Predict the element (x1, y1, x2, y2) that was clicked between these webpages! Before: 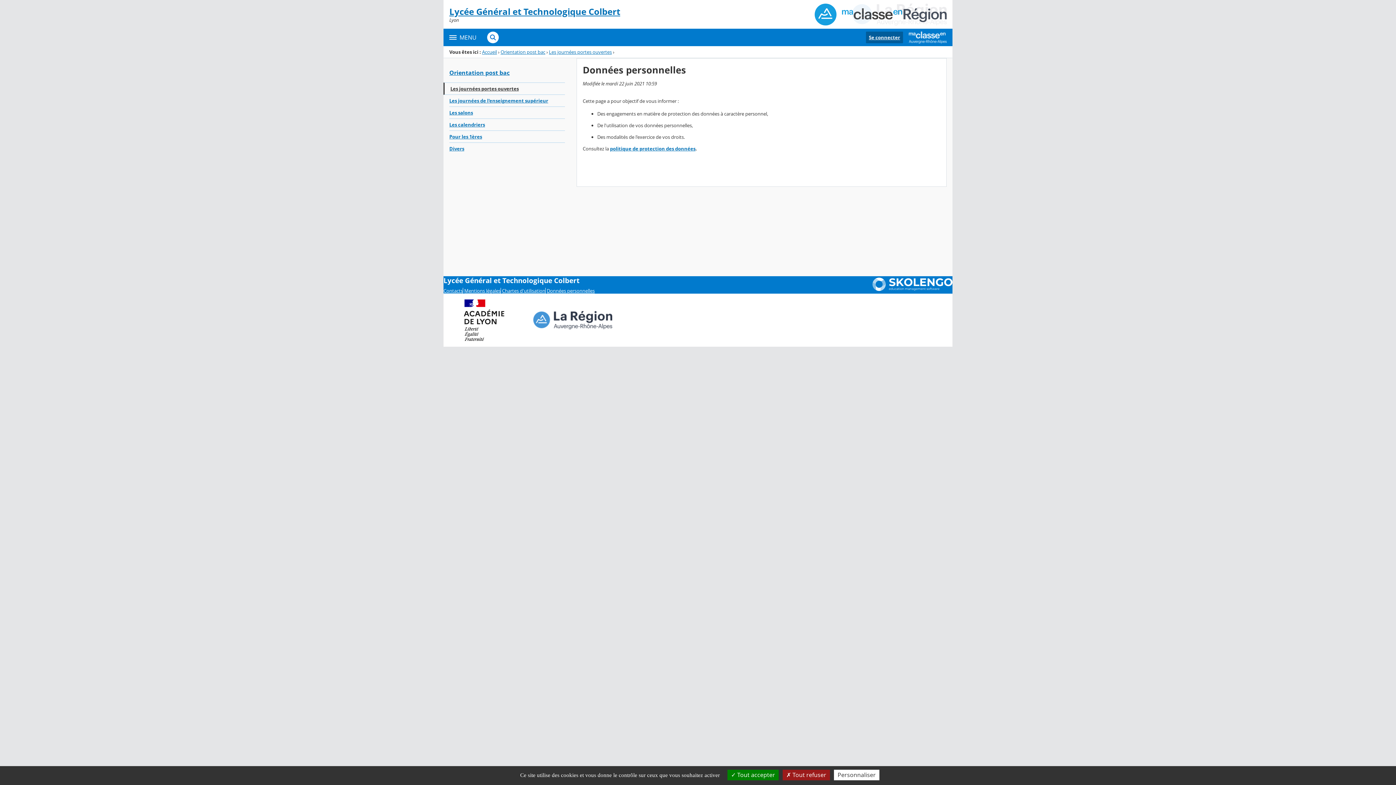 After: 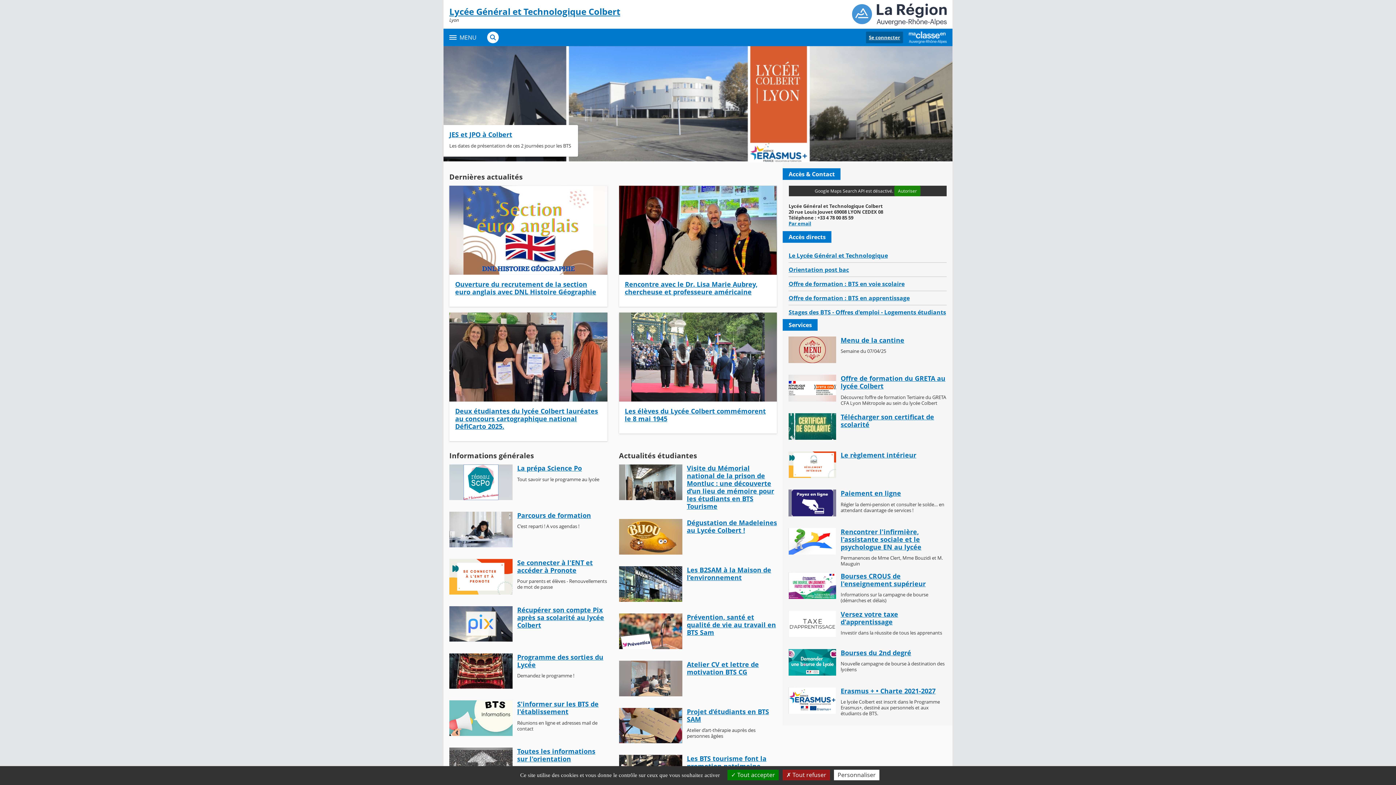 Action: bbox: (449, 5, 752, 22) label: Lycée Général et Technologique Colbert
Retour à l'accueil
Lyon